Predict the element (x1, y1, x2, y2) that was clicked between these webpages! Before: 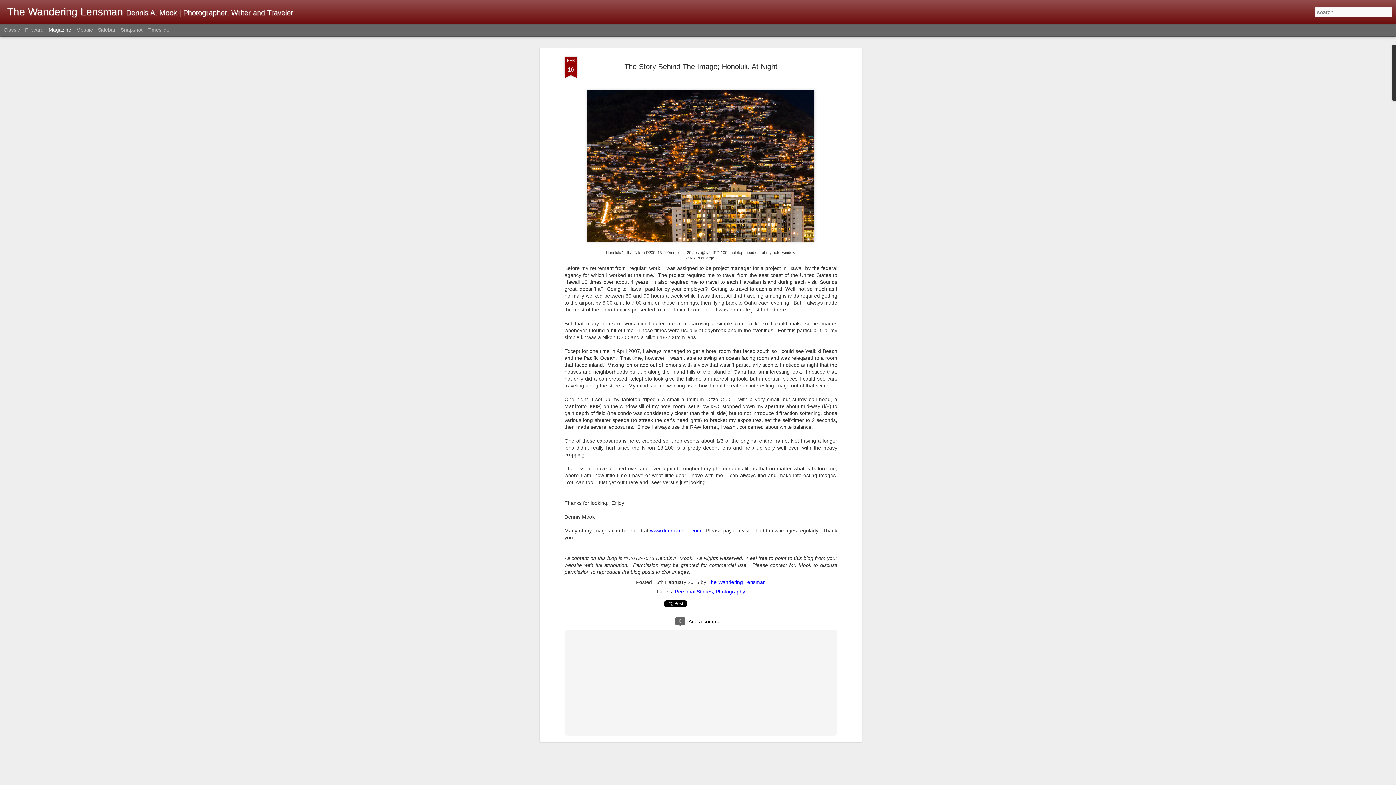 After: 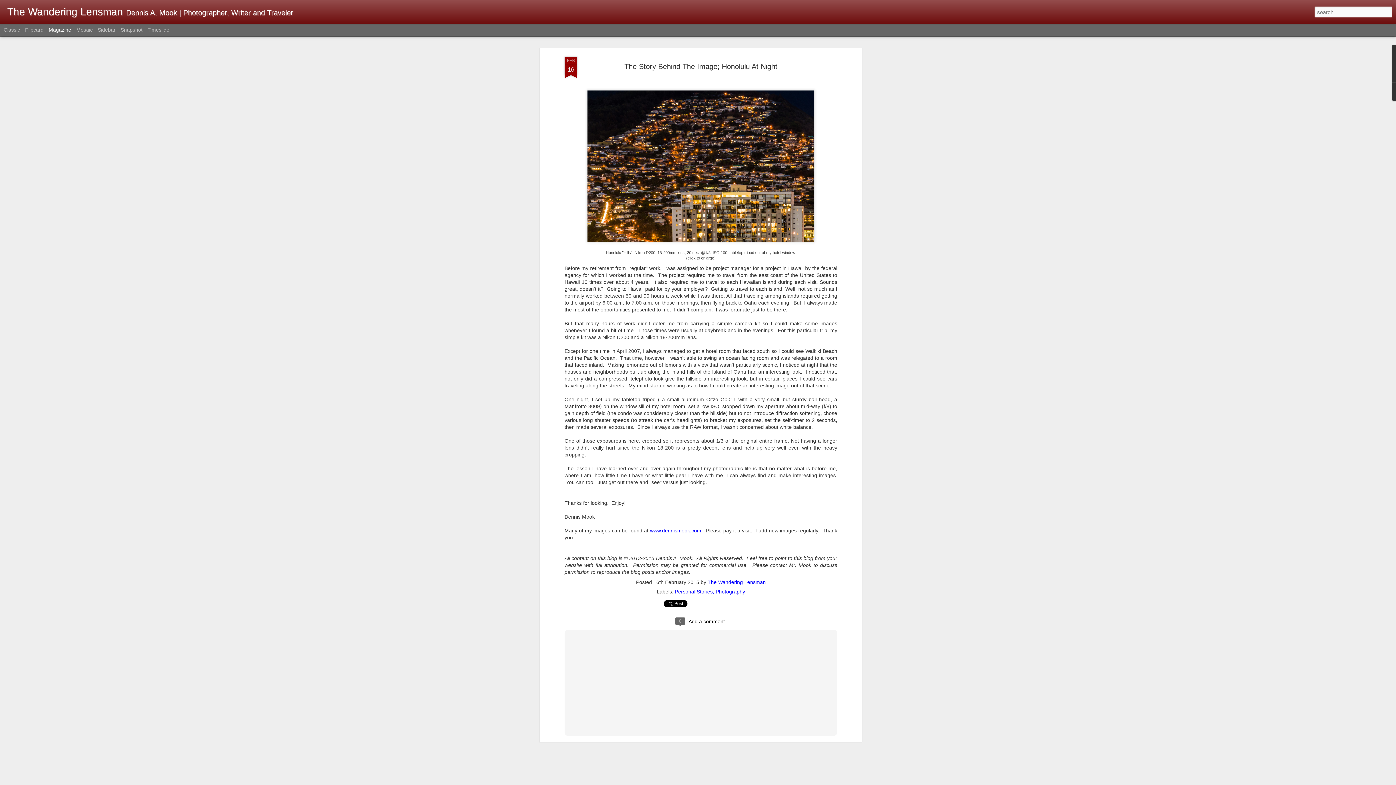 Action: bbox: (564, 56, 577, 78) label: FEB
16